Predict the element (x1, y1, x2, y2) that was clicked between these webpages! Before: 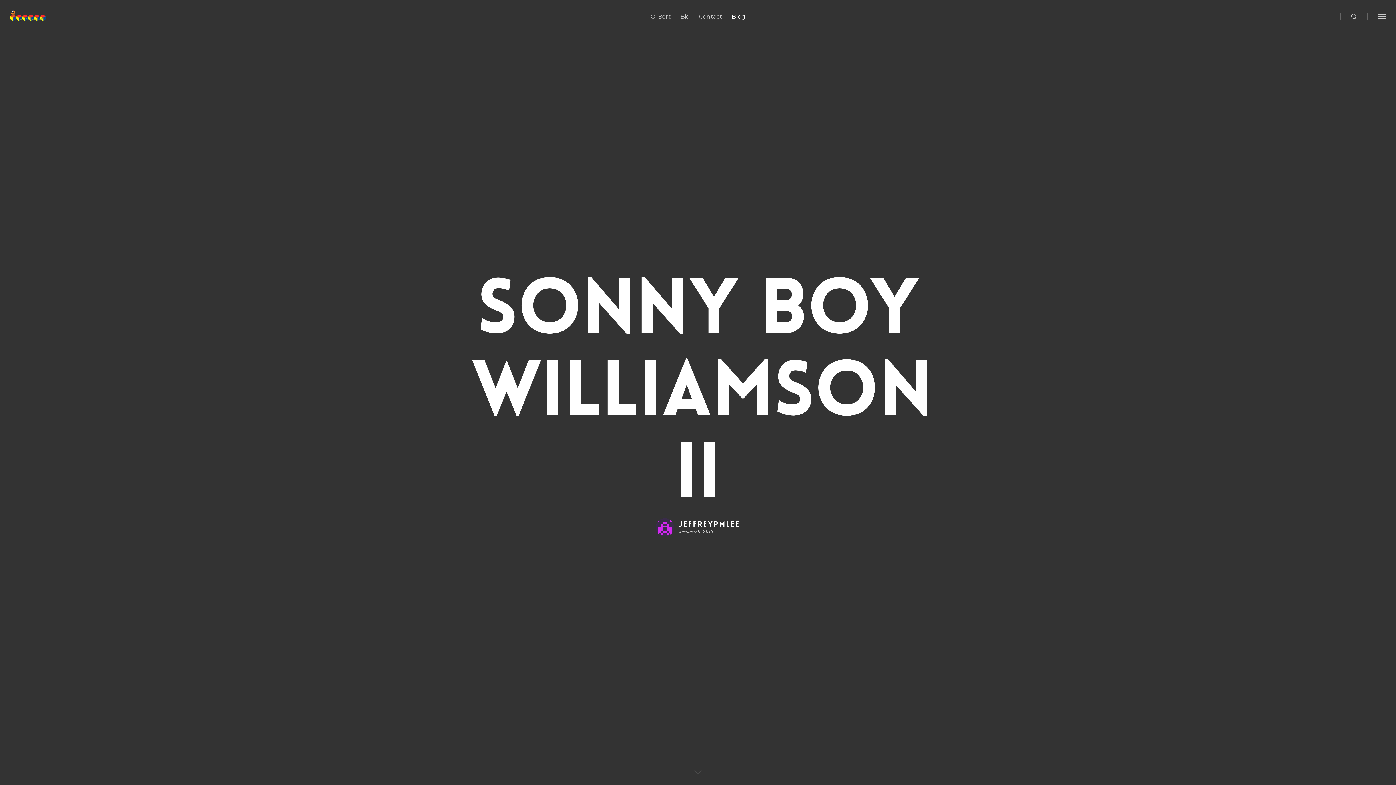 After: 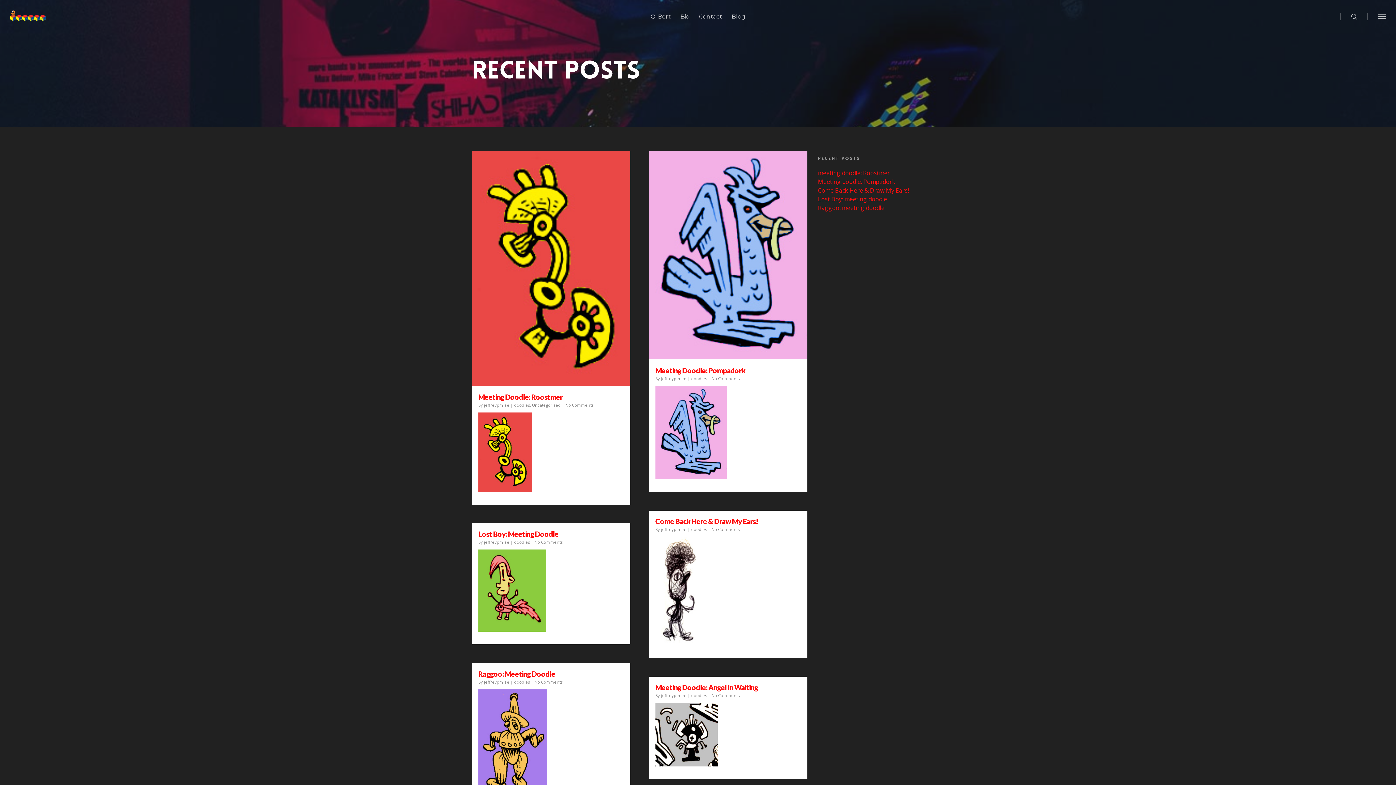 Action: label: jeffreypmlee bbox: (679, 520, 740, 528)